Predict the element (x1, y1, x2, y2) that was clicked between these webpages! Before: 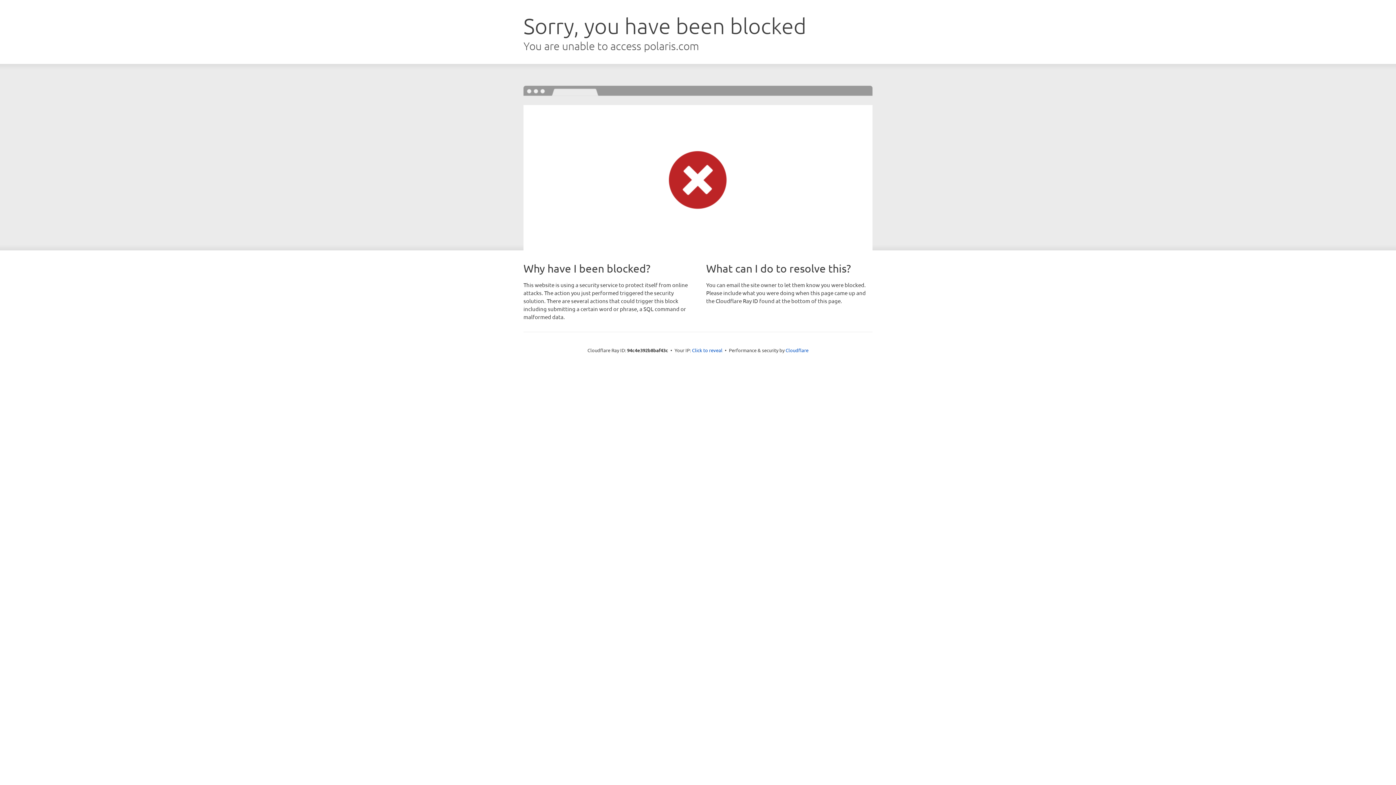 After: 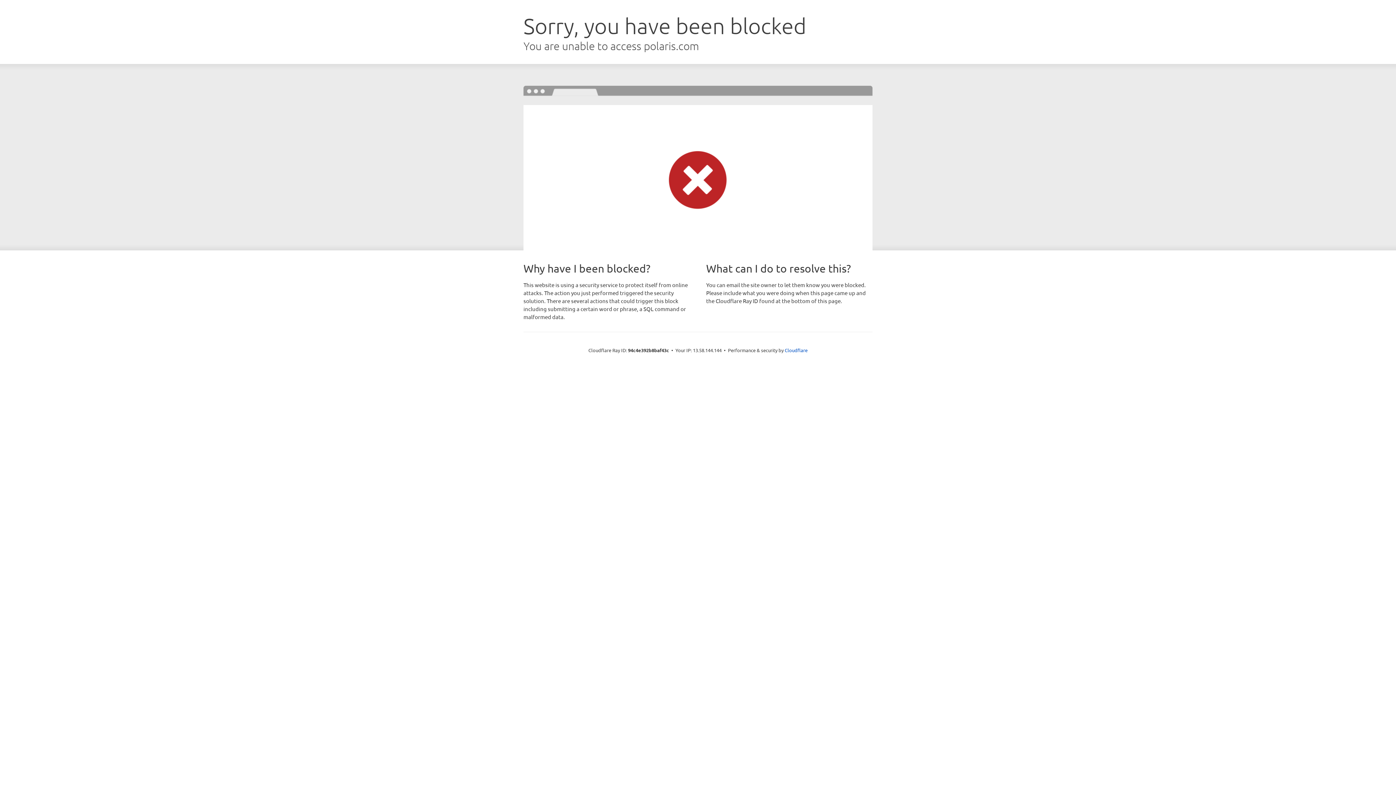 Action: bbox: (692, 346, 722, 353) label: Click to reveal